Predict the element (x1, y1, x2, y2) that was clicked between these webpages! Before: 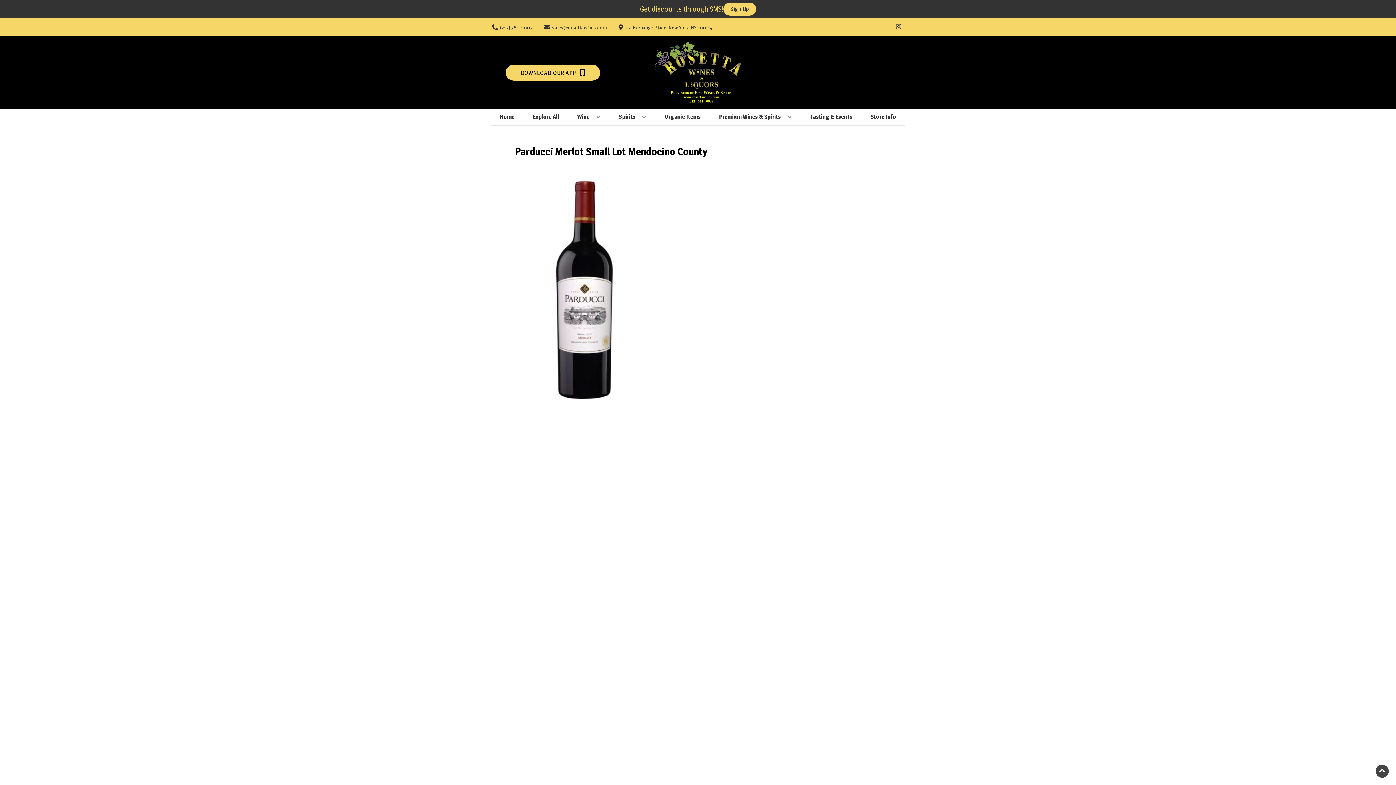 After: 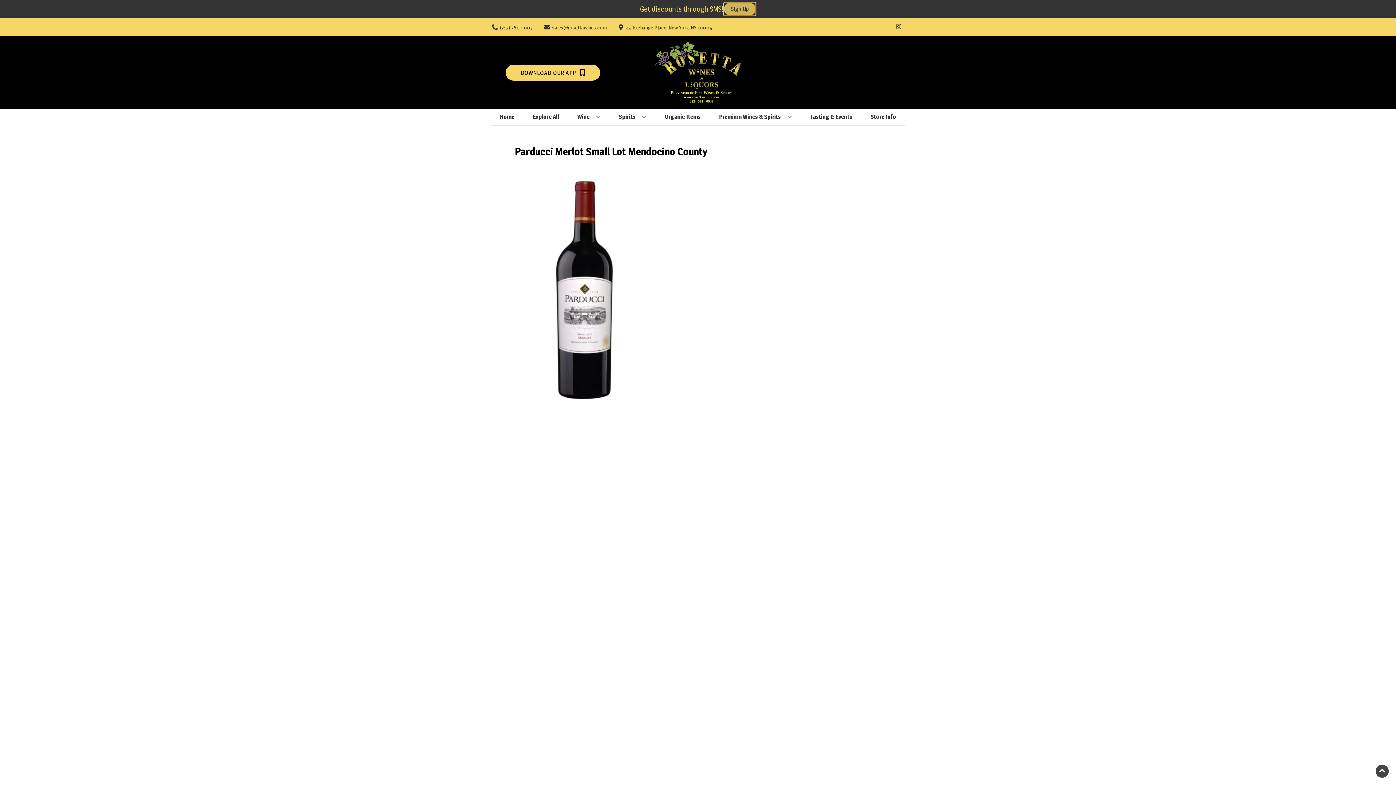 Action: label: Sign Up bbox: (723, 2, 756, 15)